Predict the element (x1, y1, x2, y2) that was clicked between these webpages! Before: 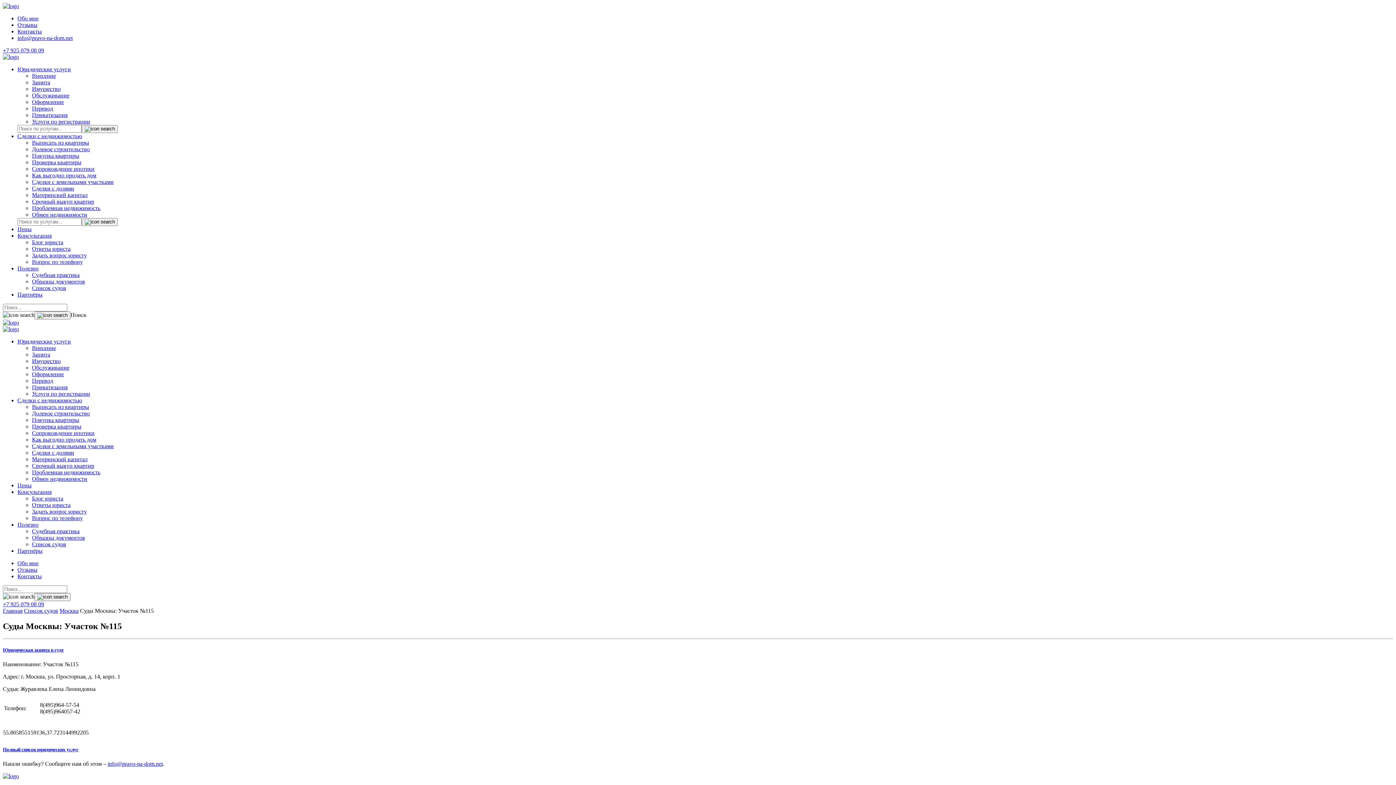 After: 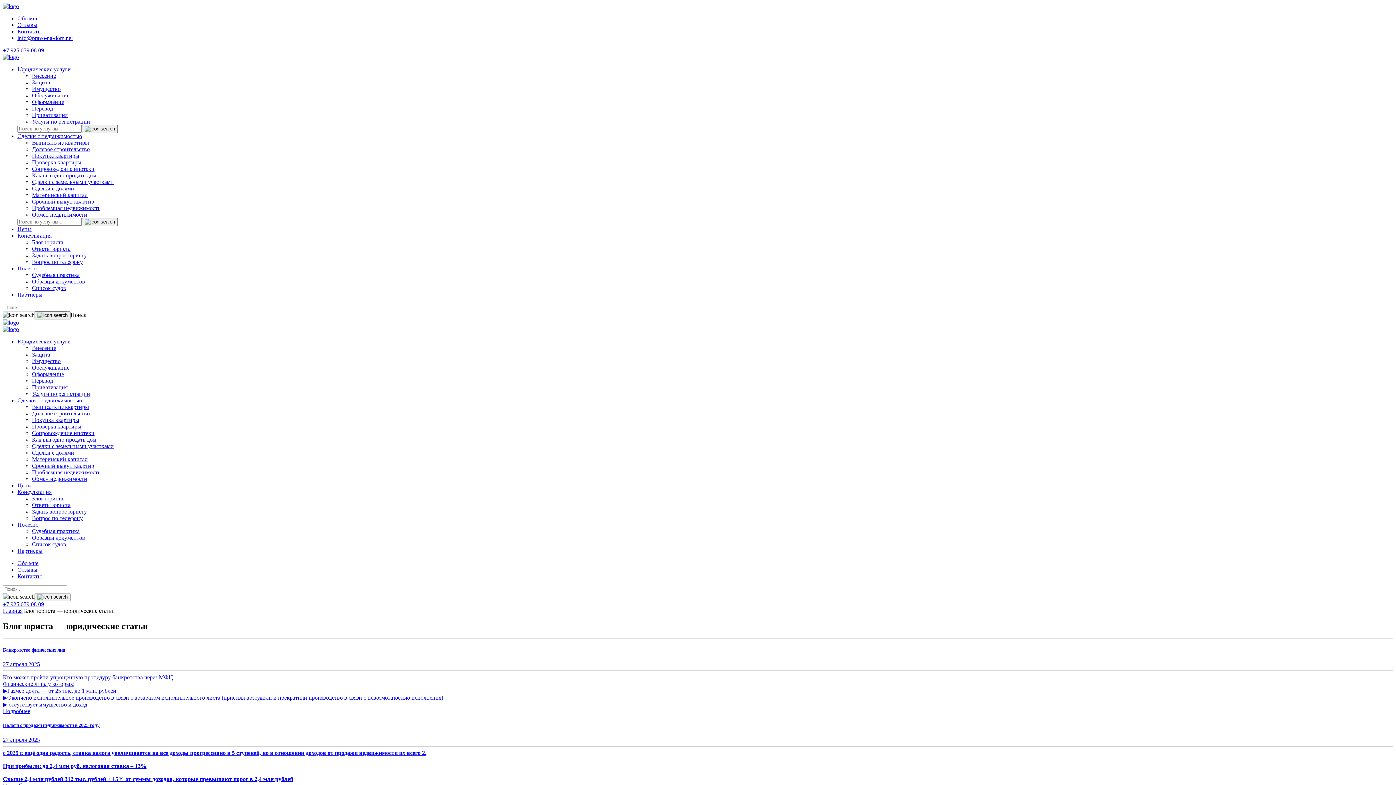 Action: label: Блог юриста bbox: (32, 495, 63, 501)